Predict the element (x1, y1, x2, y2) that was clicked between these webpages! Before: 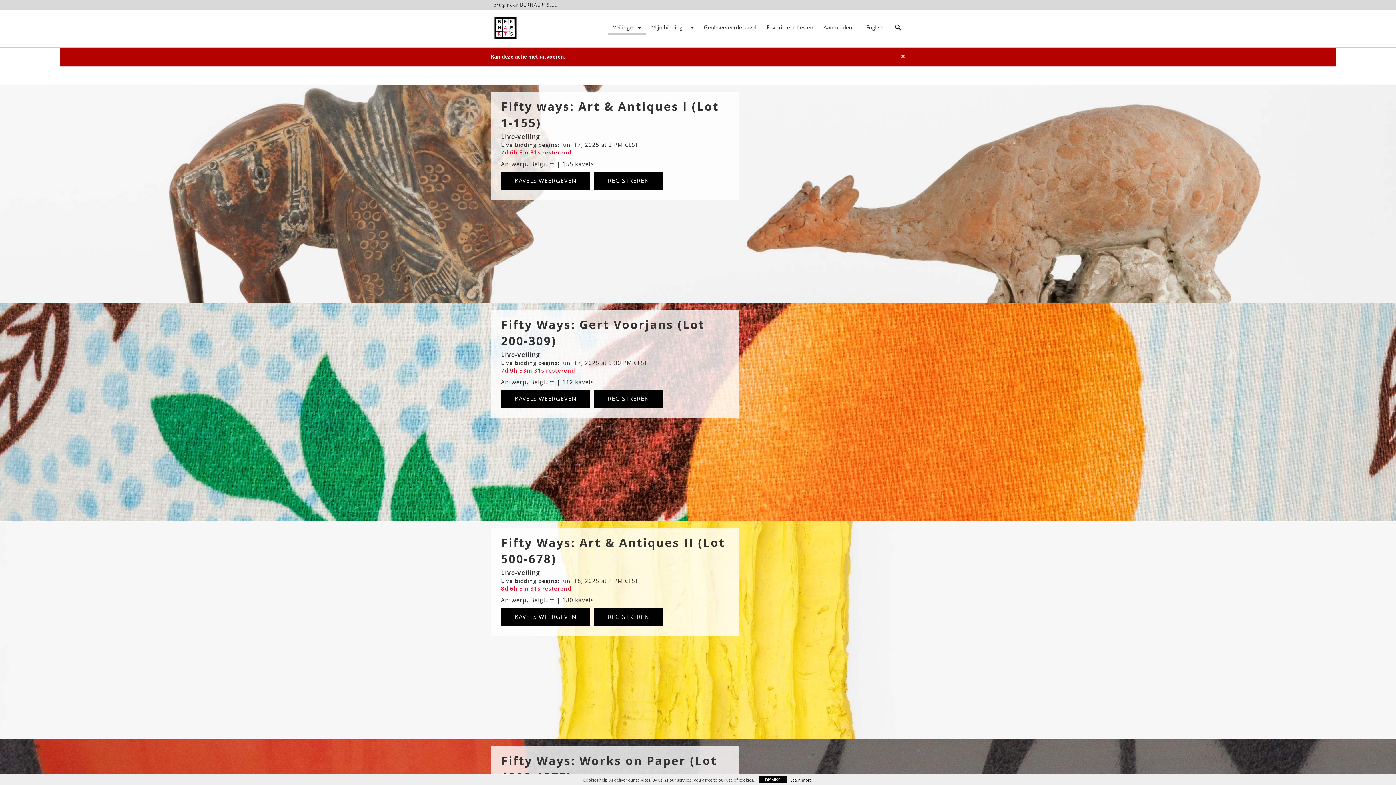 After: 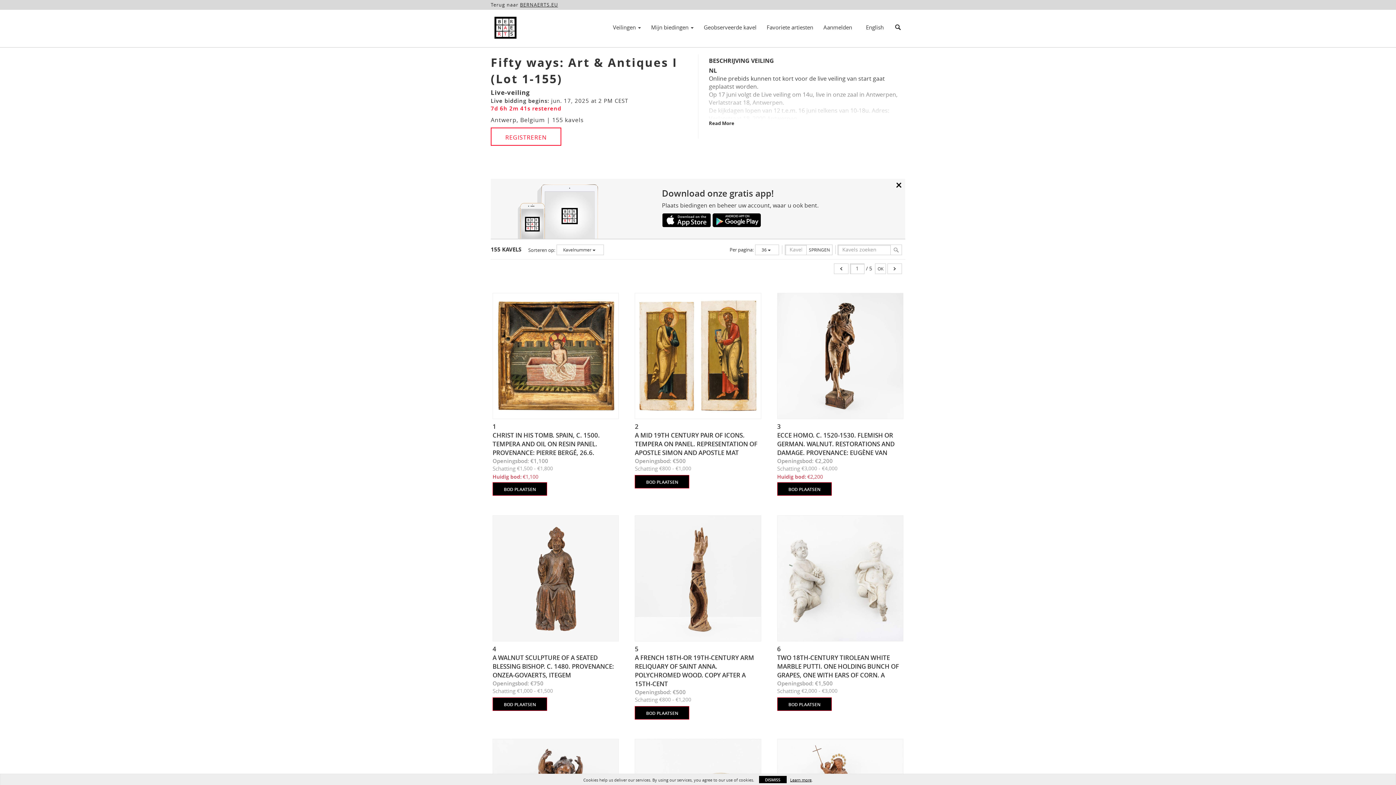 Action: bbox: (501, 171, 590, 189) label: KAVELS WEERGEVEN